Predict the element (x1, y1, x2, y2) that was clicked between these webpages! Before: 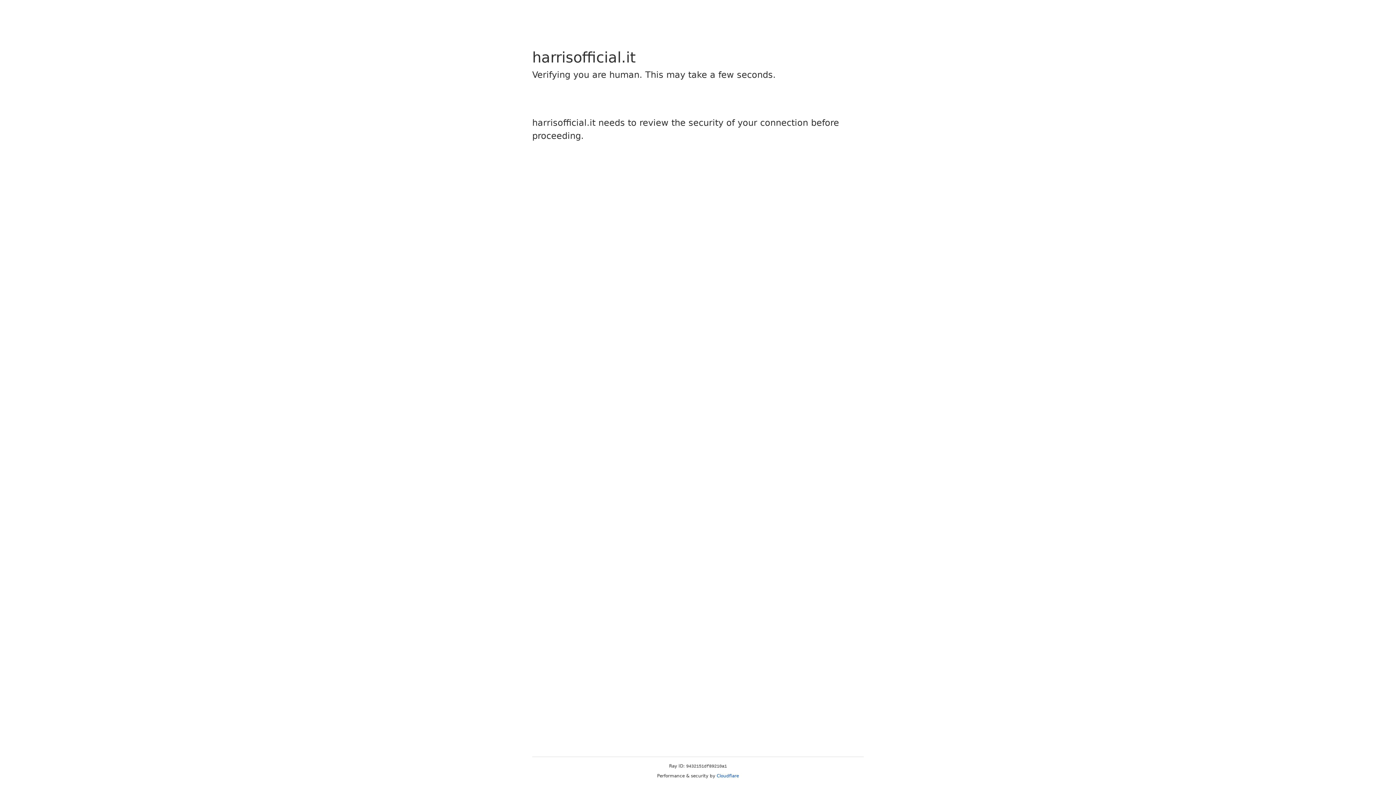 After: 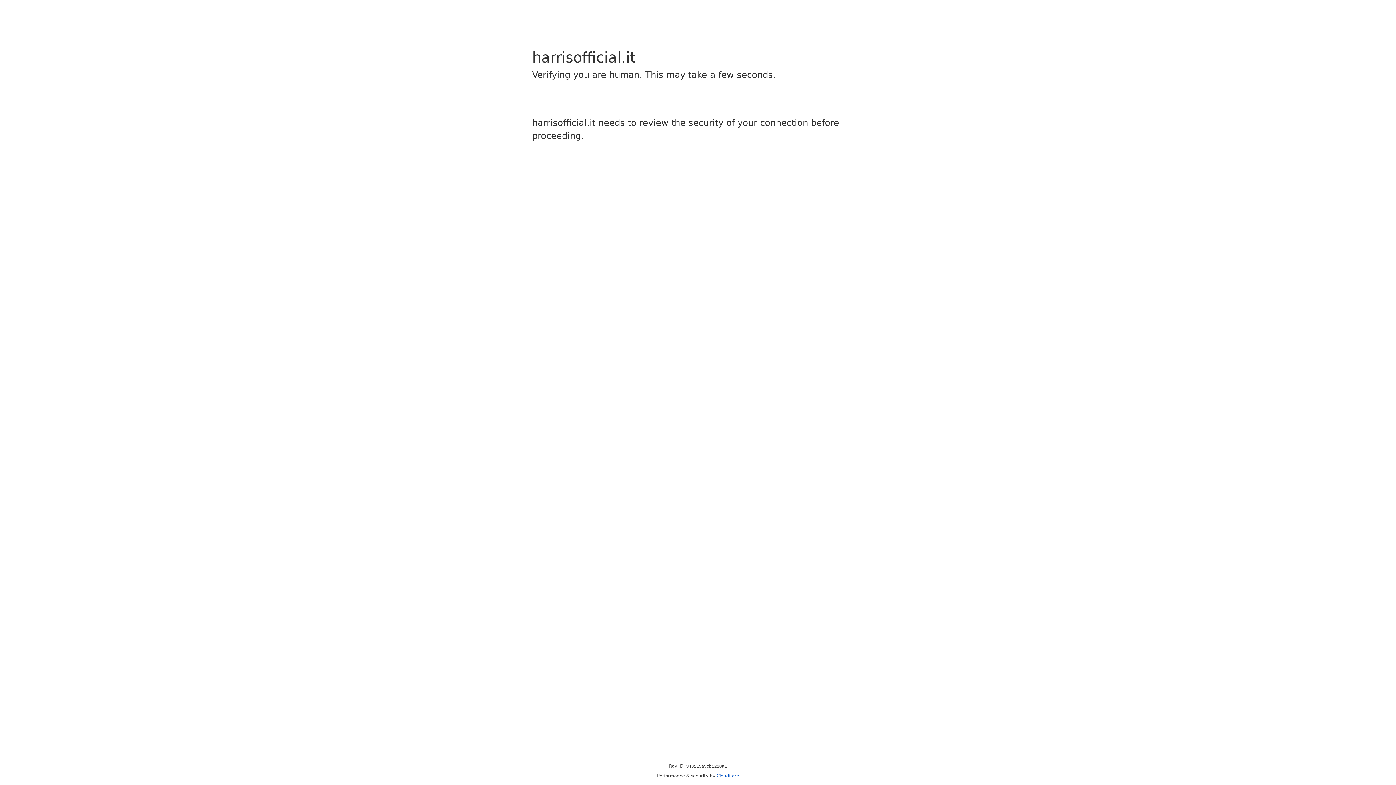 Action: bbox: (716, 773, 739, 778) label: Cloudflare